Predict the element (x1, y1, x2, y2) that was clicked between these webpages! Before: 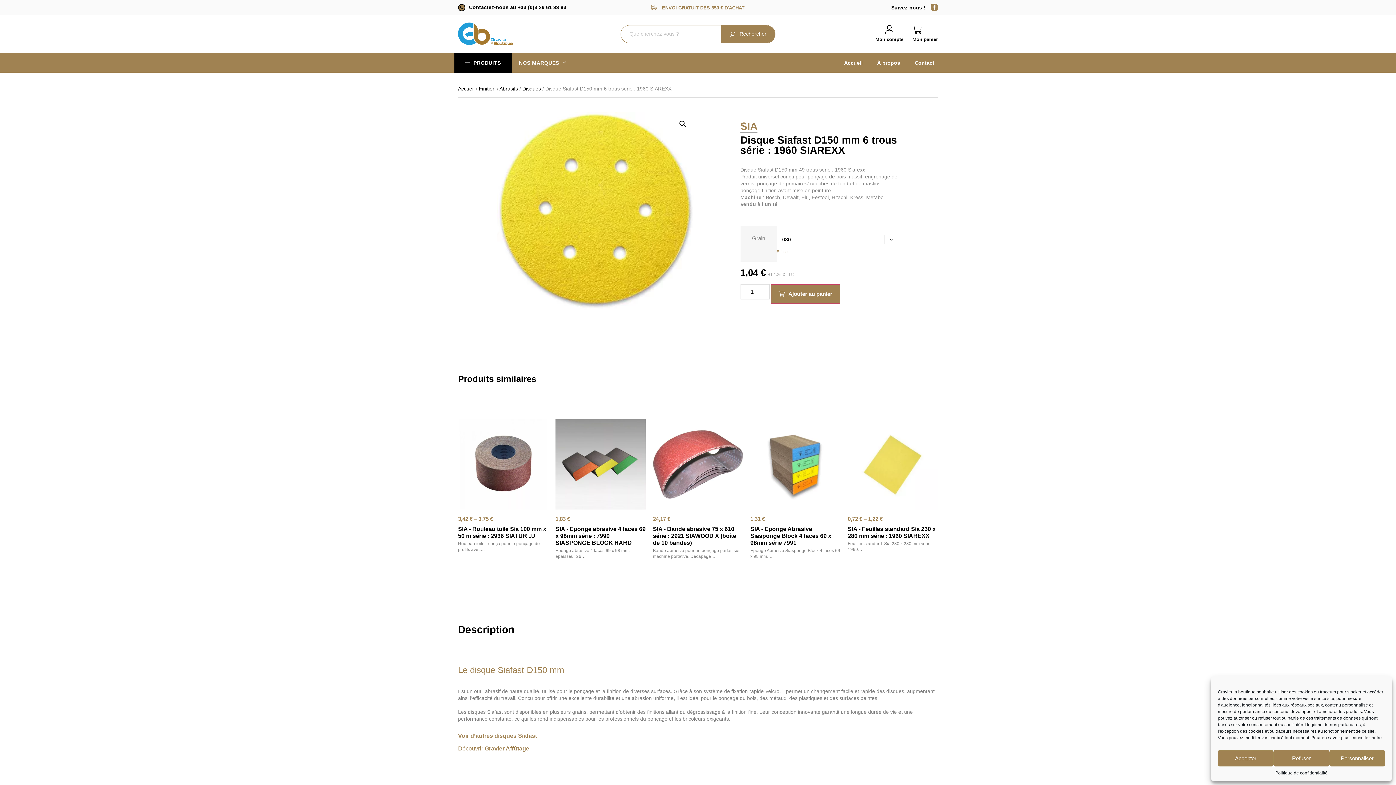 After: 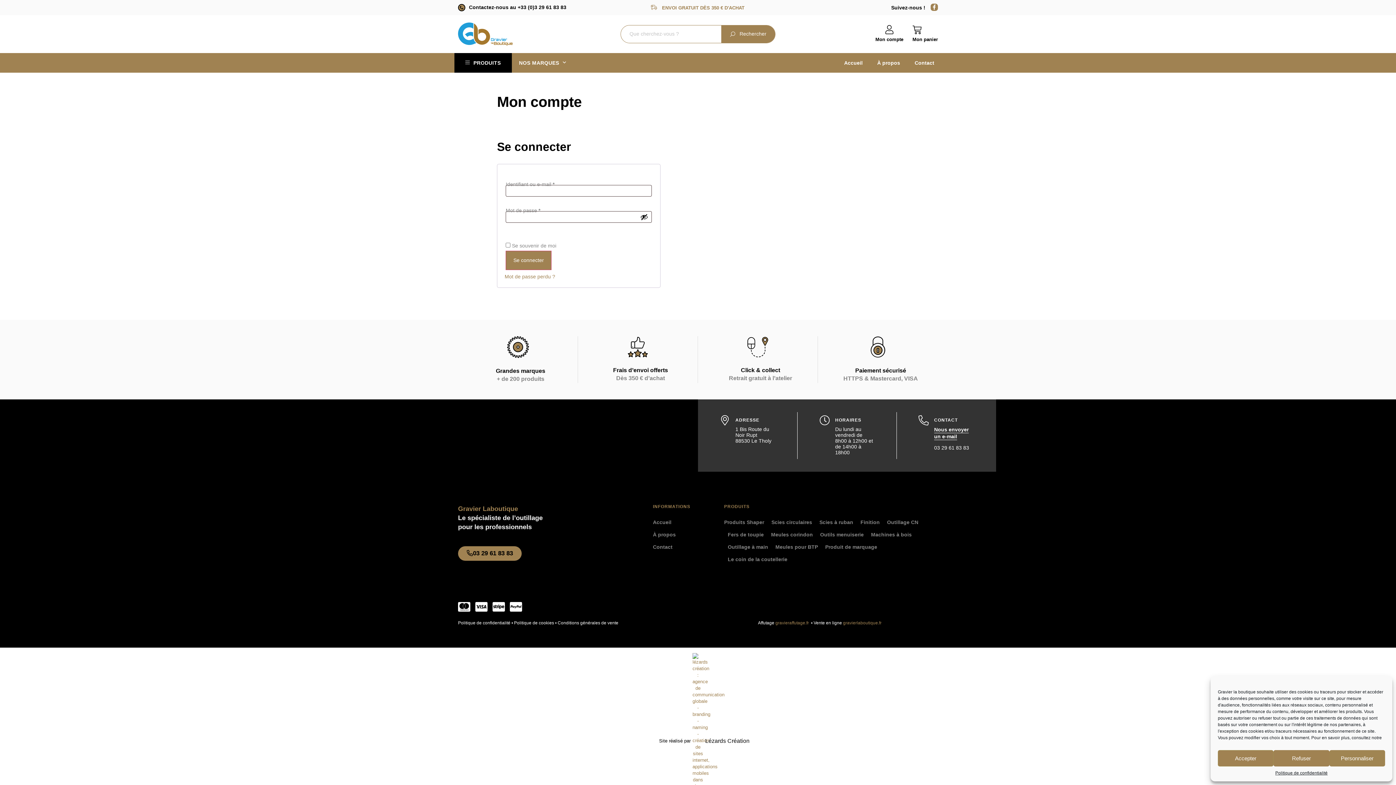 Action: label: Mon compte bbox: (885, 25, 894, 34)